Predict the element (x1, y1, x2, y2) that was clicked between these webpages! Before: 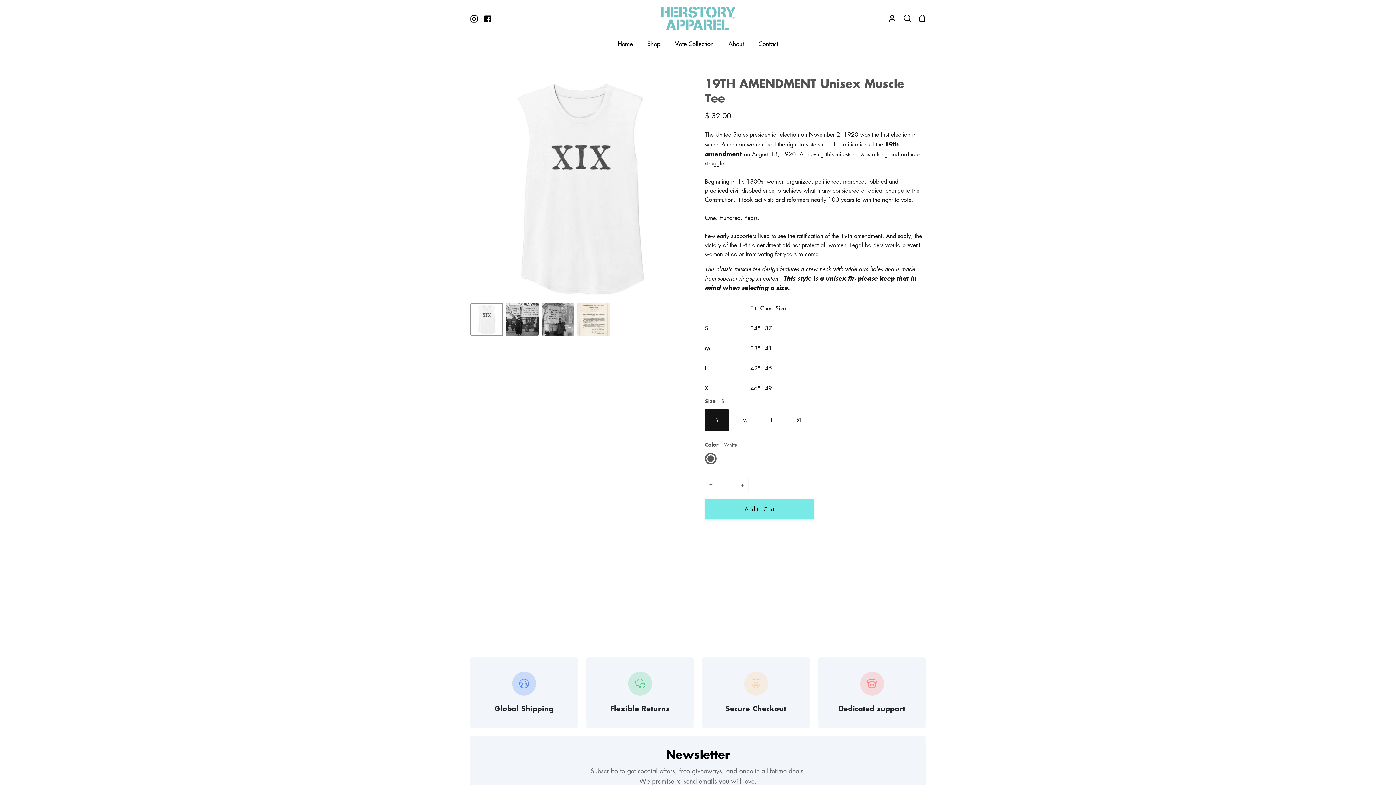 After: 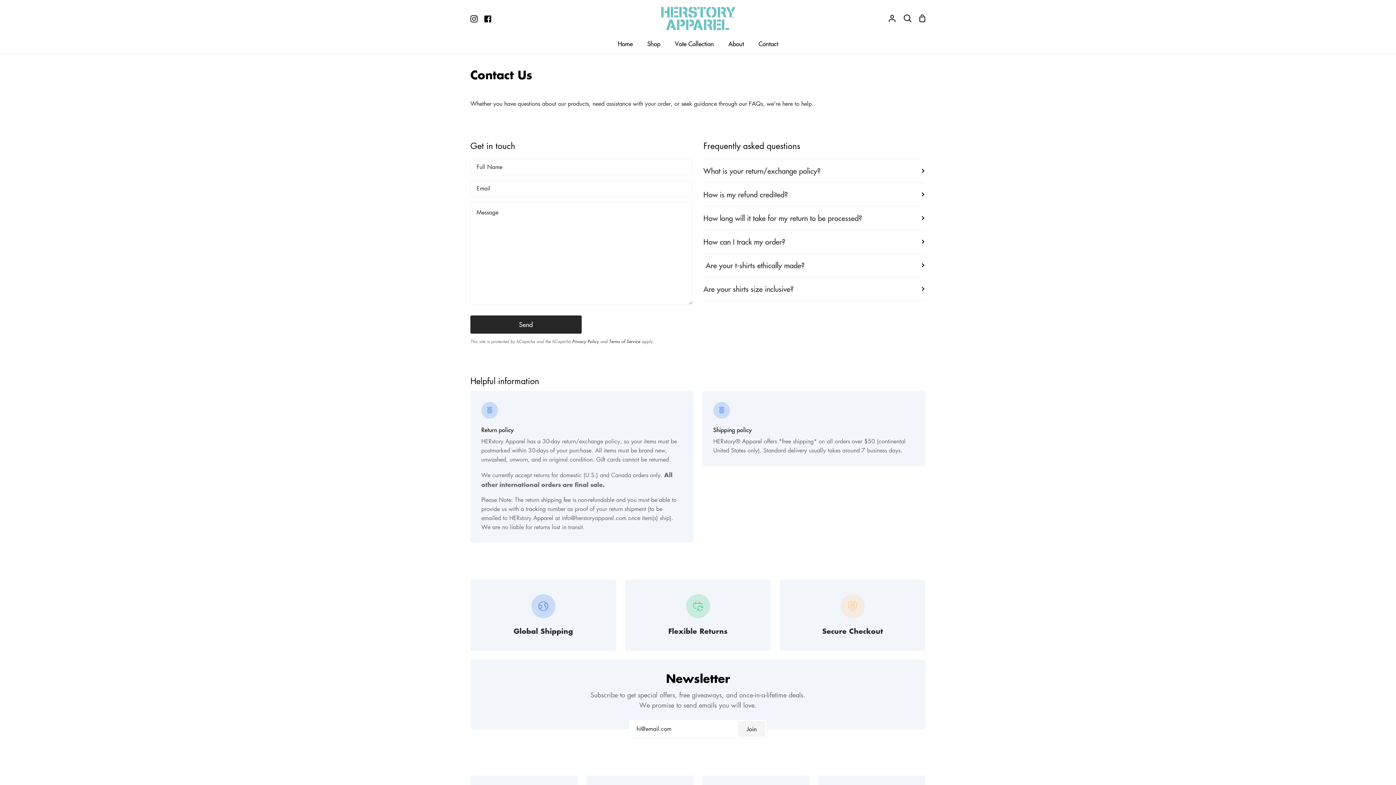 Action: label: Contact bbox: (751, 36, 785, 53)